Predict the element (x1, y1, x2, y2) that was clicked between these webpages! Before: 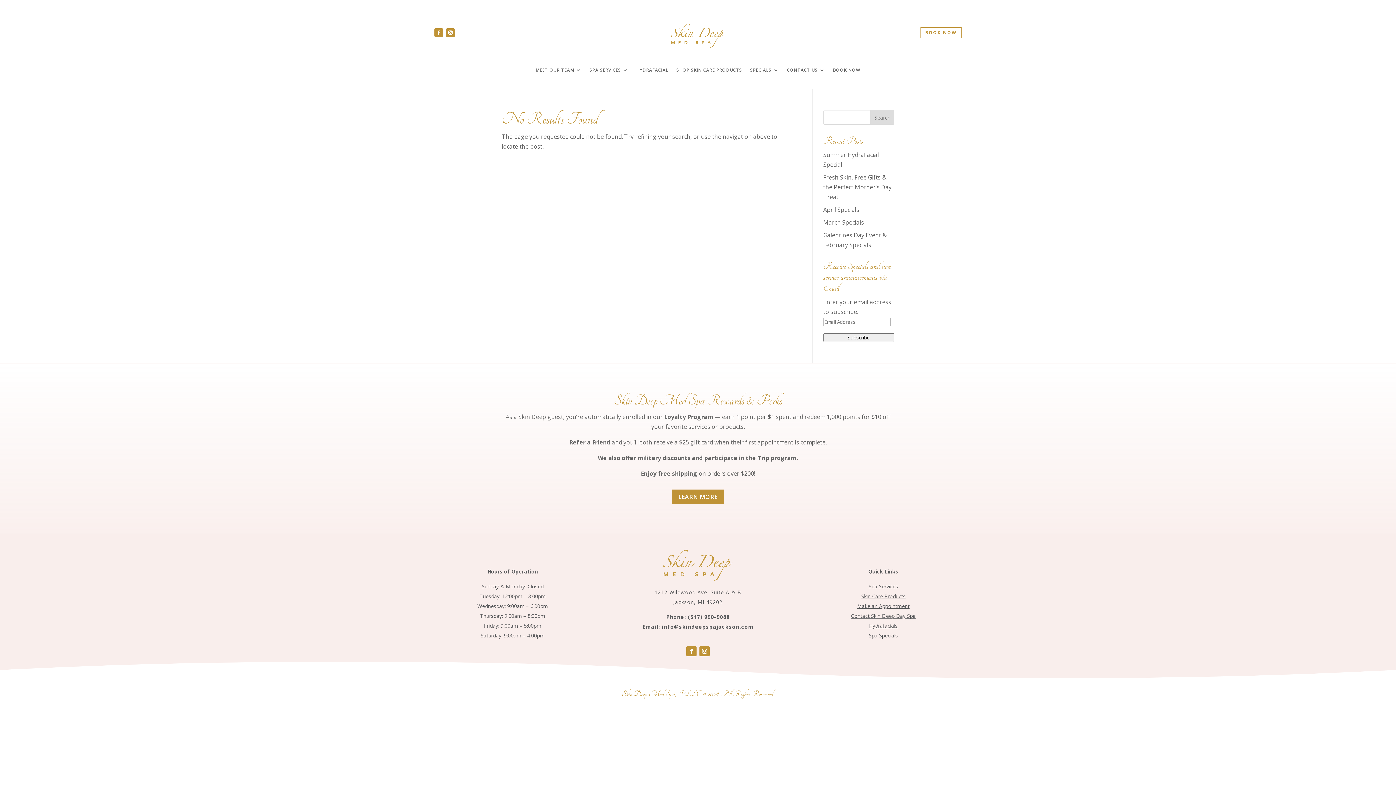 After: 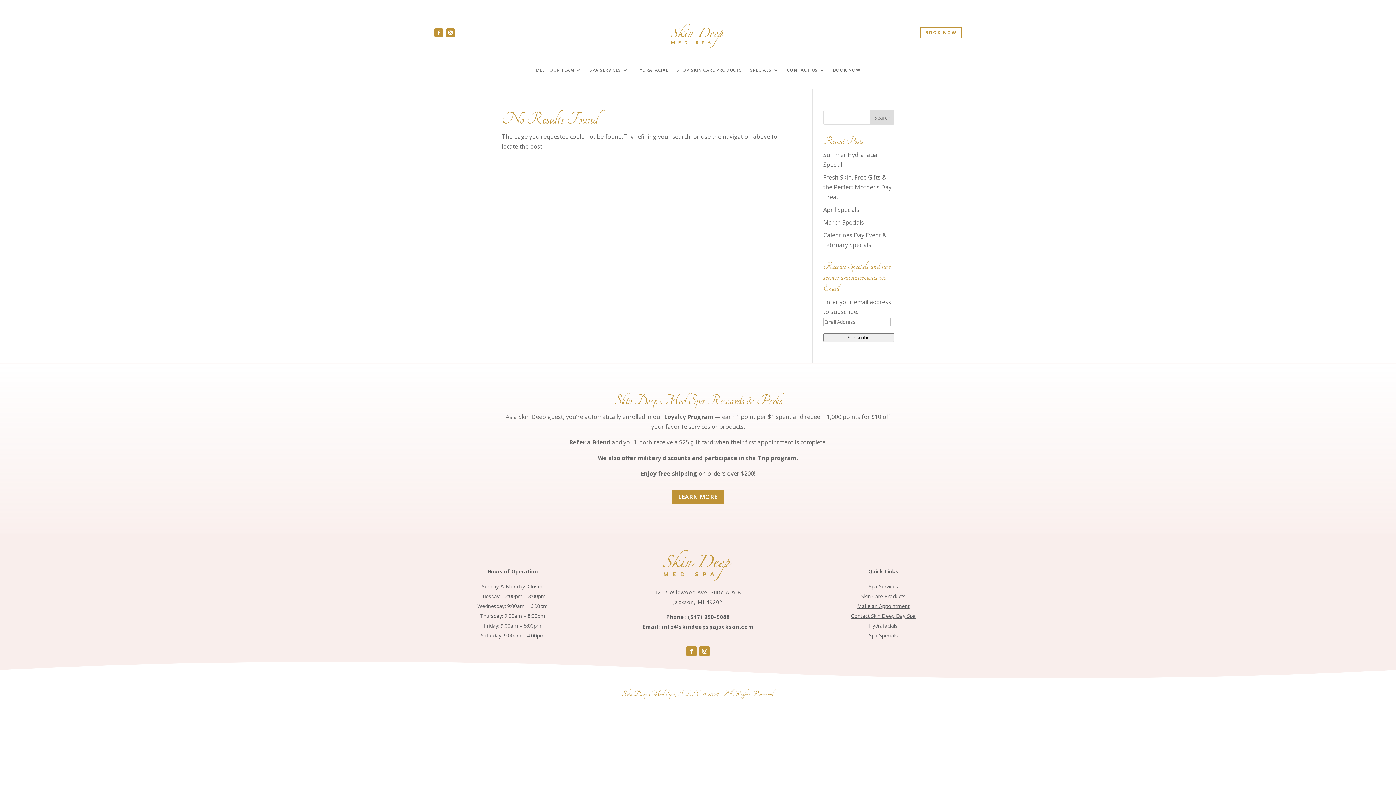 Action: bbox: (857, 603, 909, 609) label: Make an Appointment